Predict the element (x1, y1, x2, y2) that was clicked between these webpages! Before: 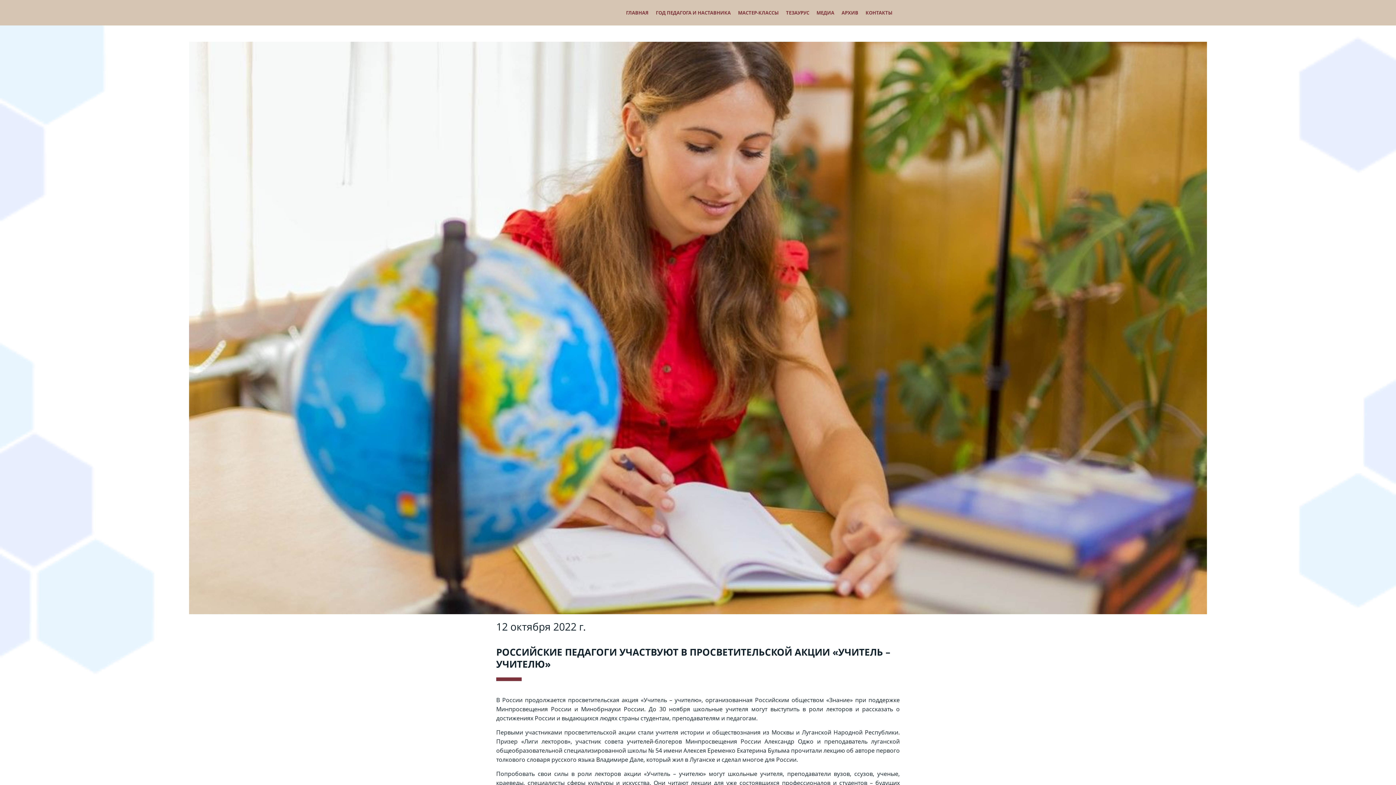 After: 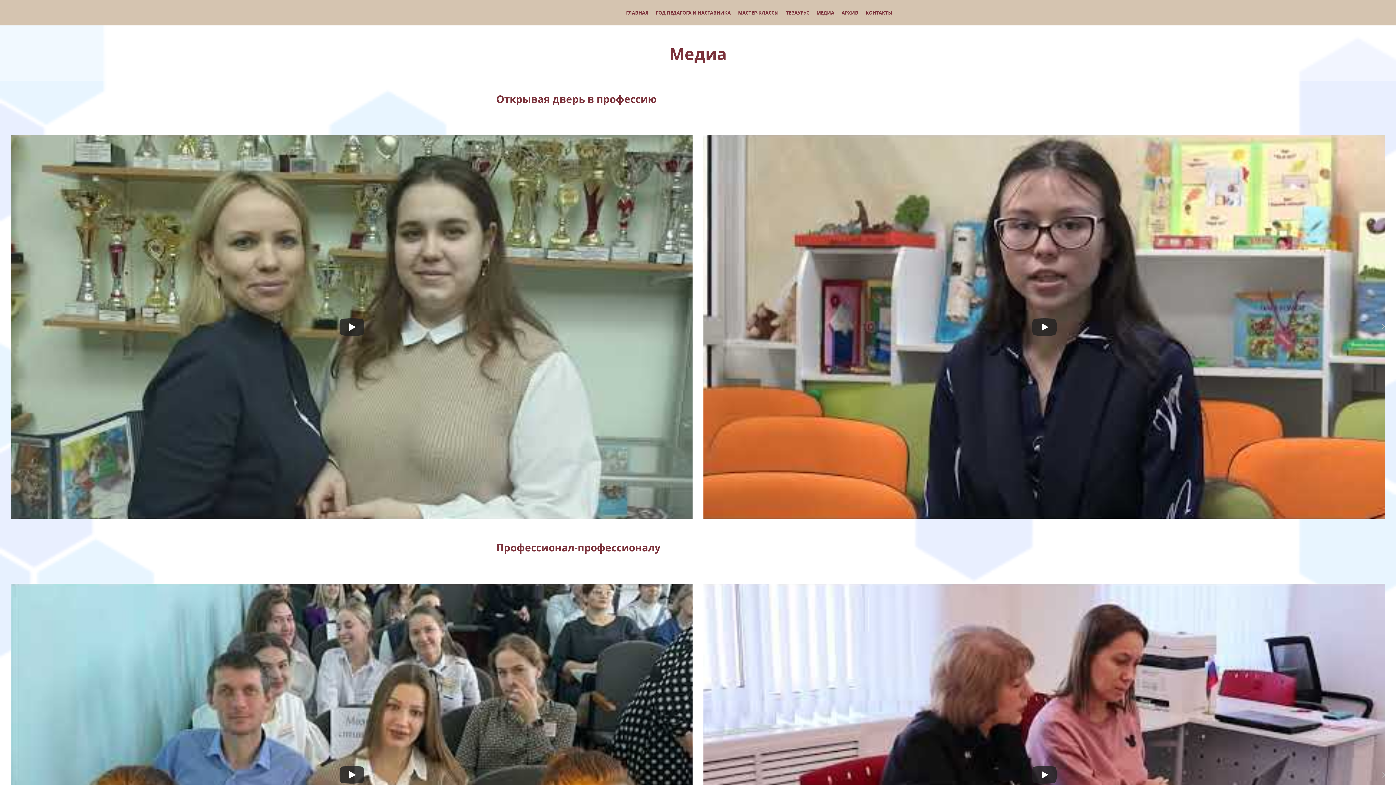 Action: label: МЕДИА bbox: (816, 9, 834, 16)